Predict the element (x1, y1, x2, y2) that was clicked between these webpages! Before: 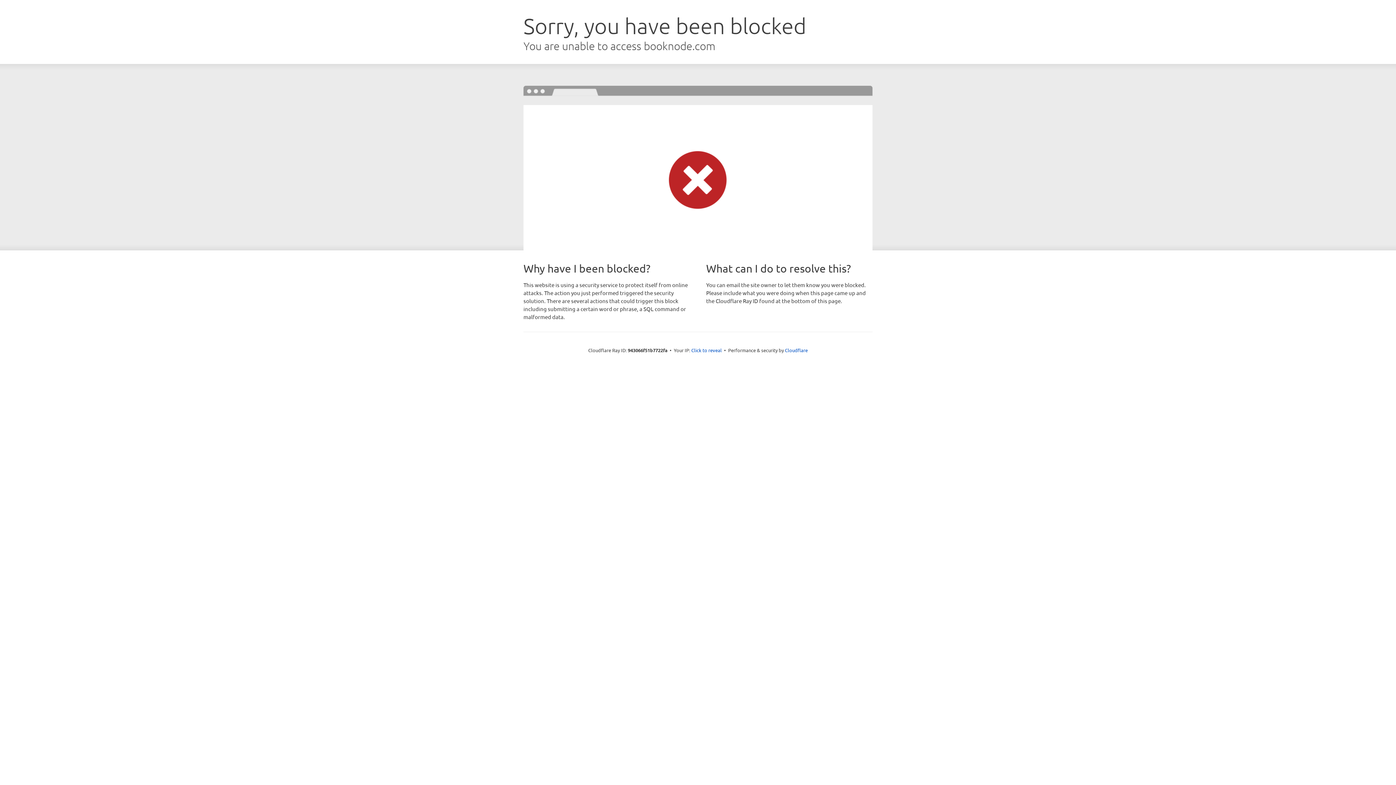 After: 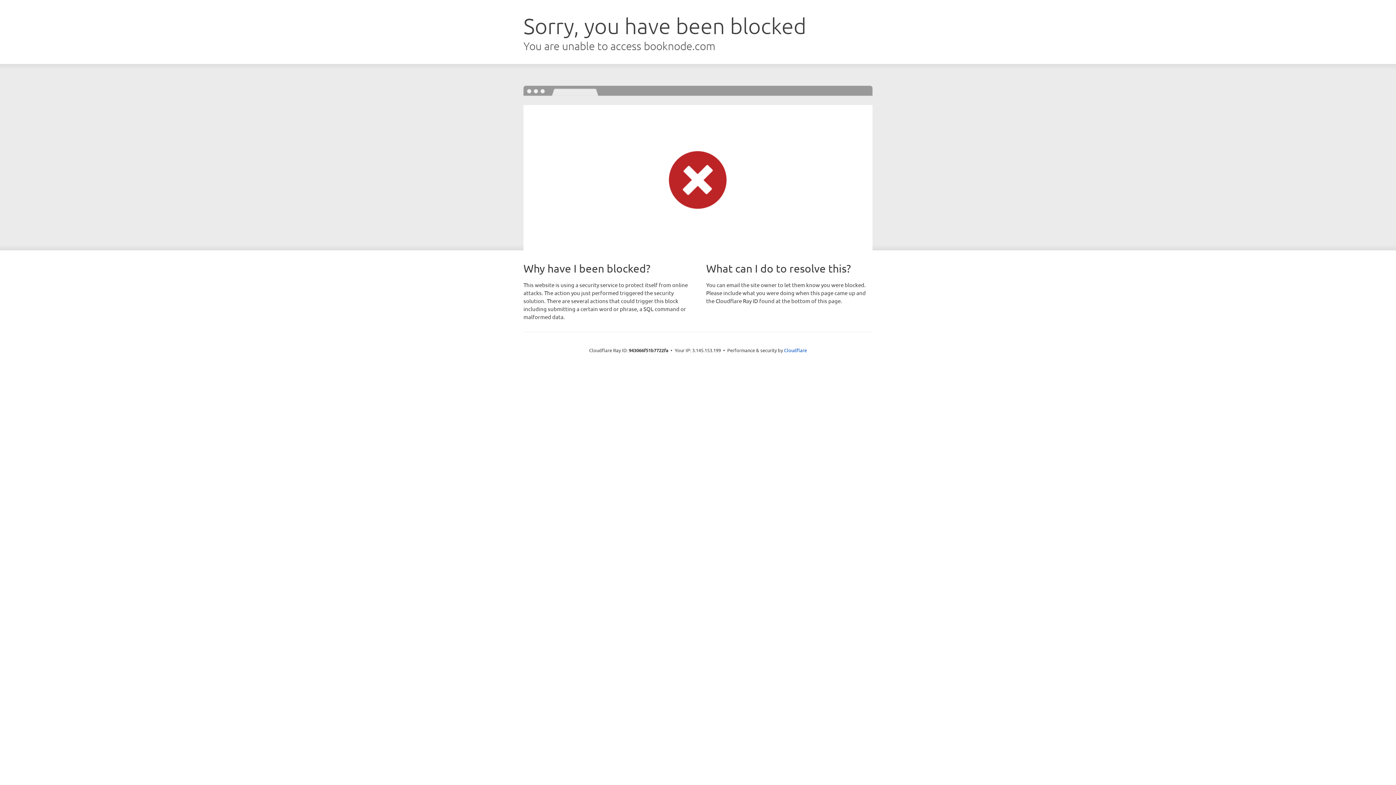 Action: label: Click to reveal bbox: (691, 346, 722, 353)